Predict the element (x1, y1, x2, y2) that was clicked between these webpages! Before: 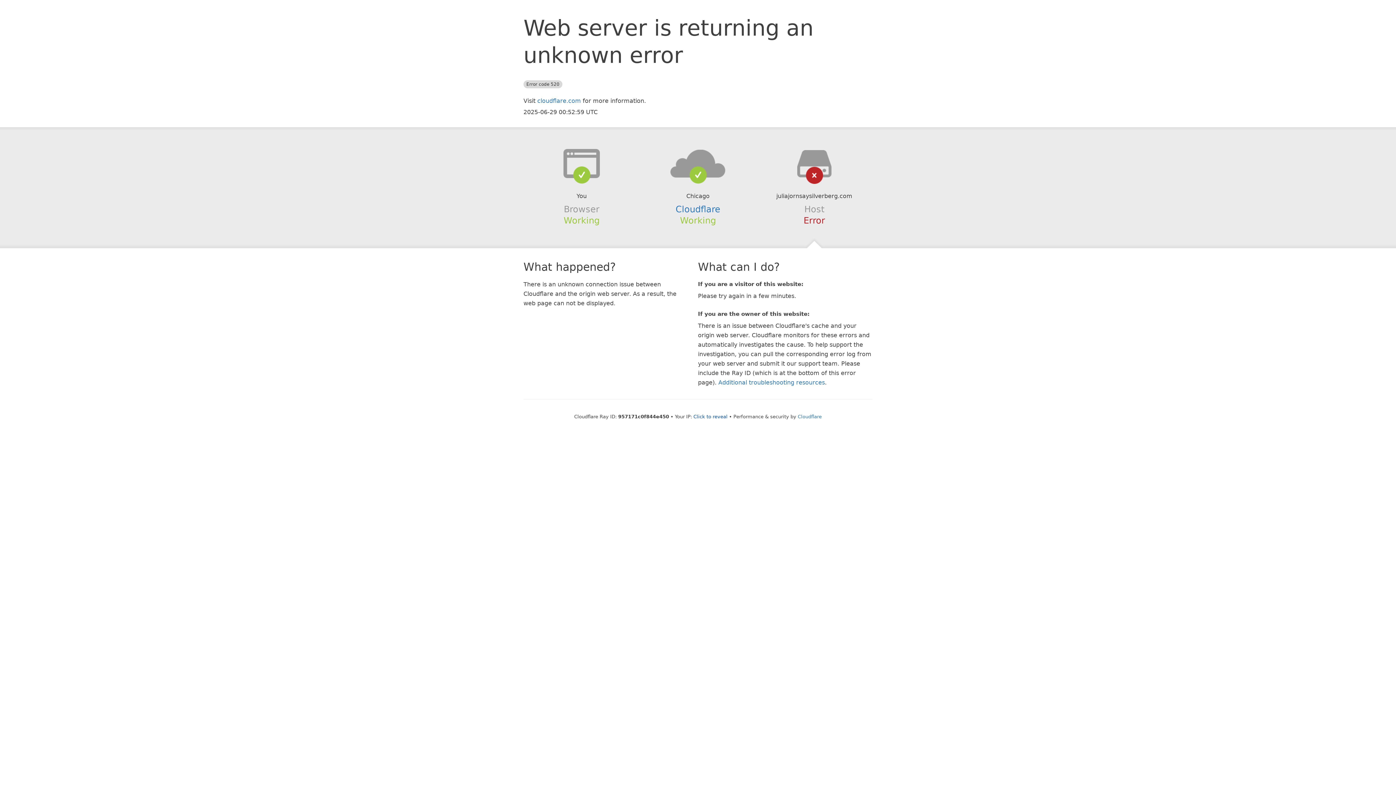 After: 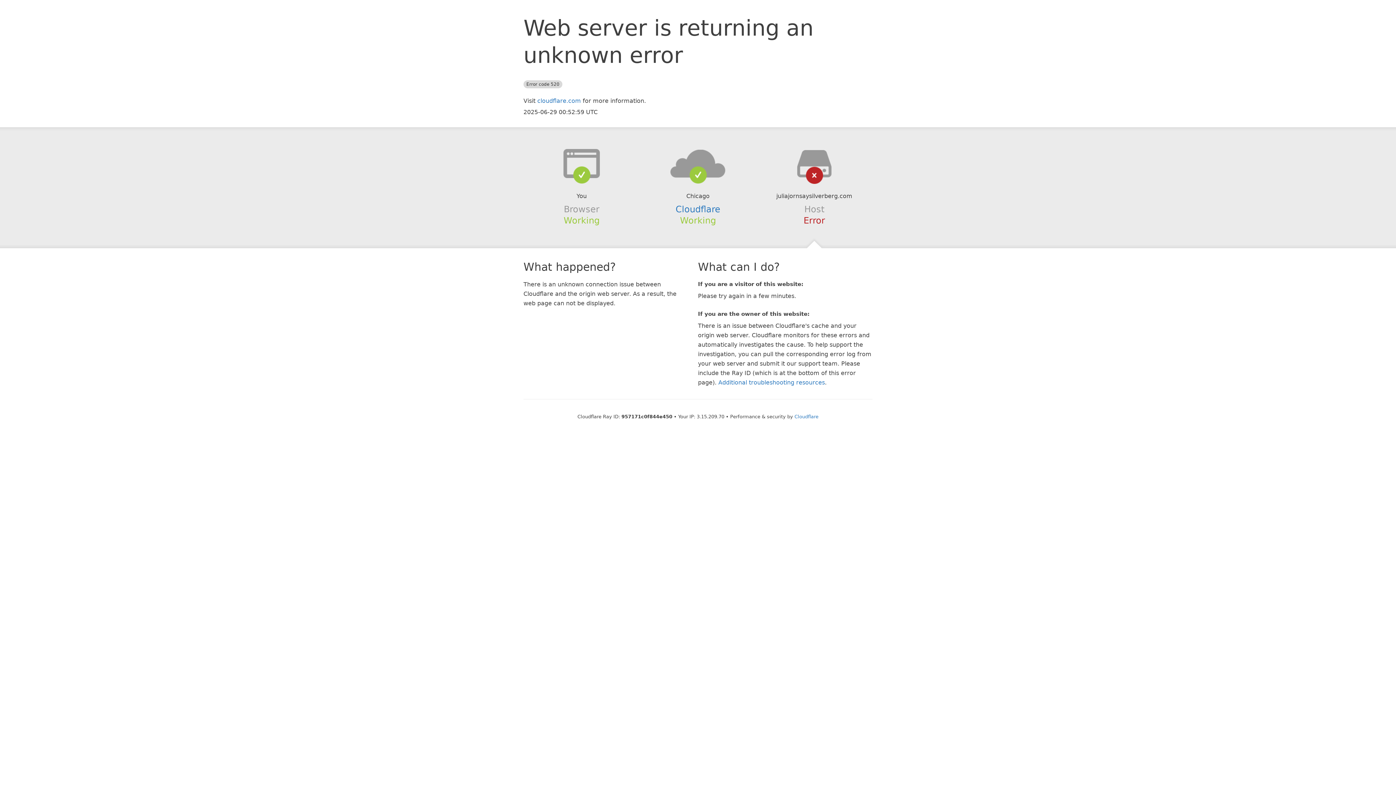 Action: label: Click to reveal bbox: (693, 414, 727, 419)